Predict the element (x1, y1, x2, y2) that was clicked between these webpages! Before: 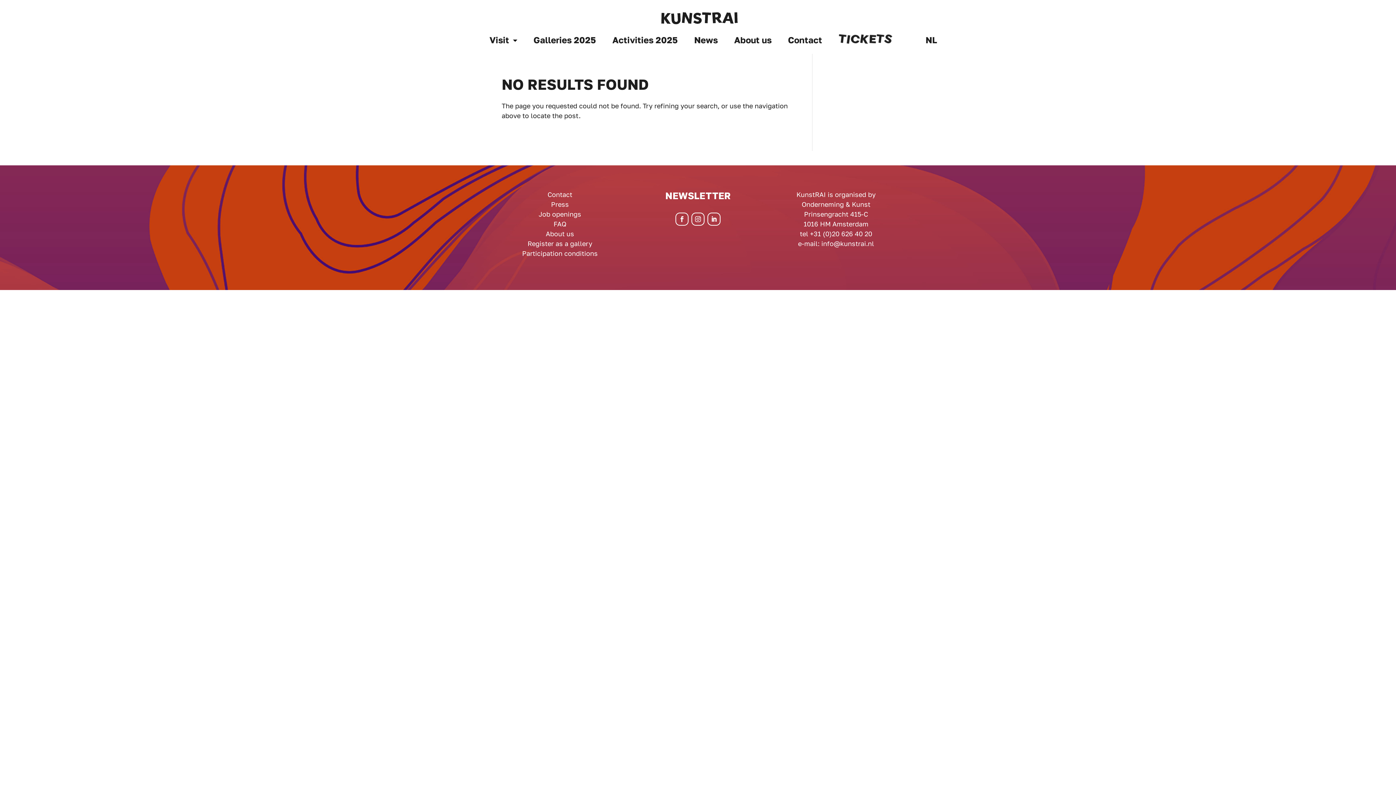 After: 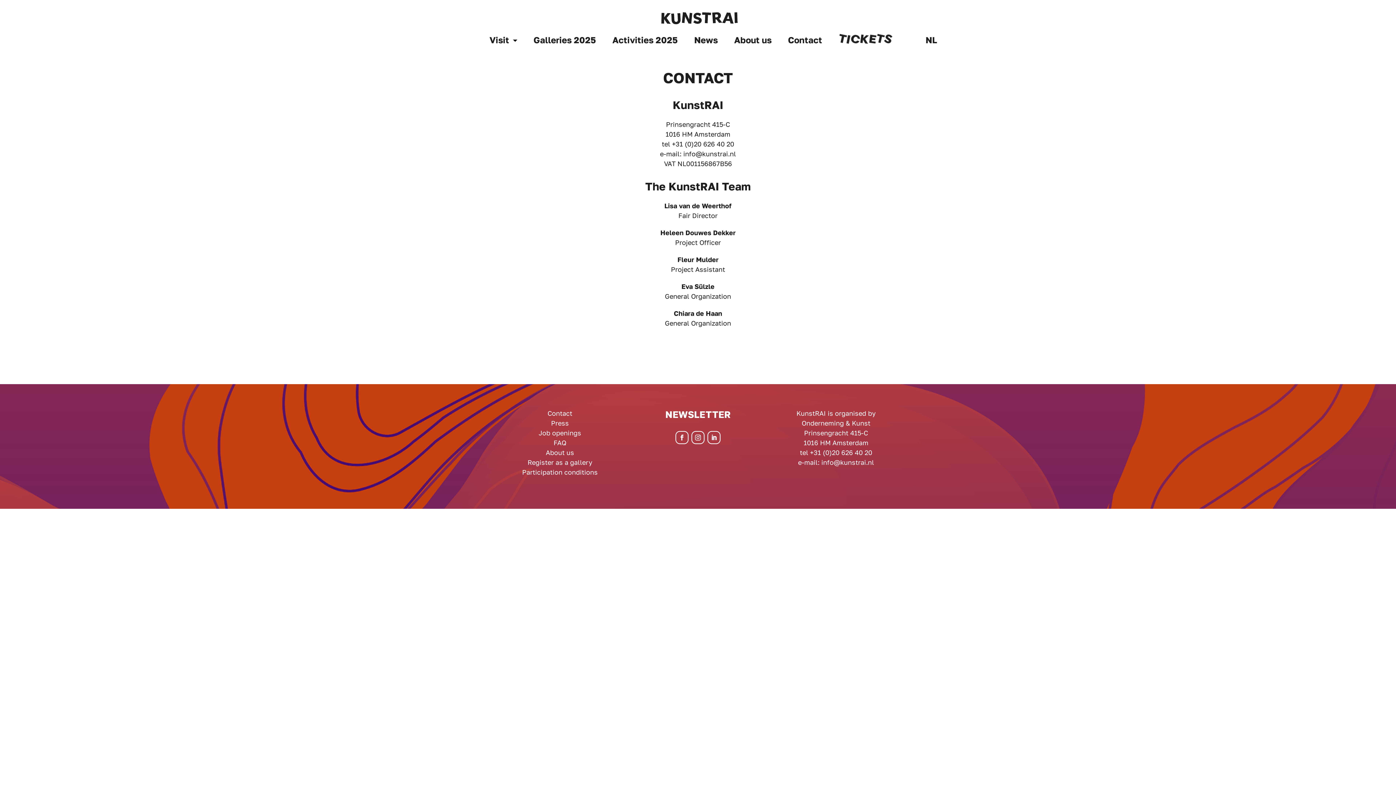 Action: bbox: (788, 37, 822, 51) label: Contact